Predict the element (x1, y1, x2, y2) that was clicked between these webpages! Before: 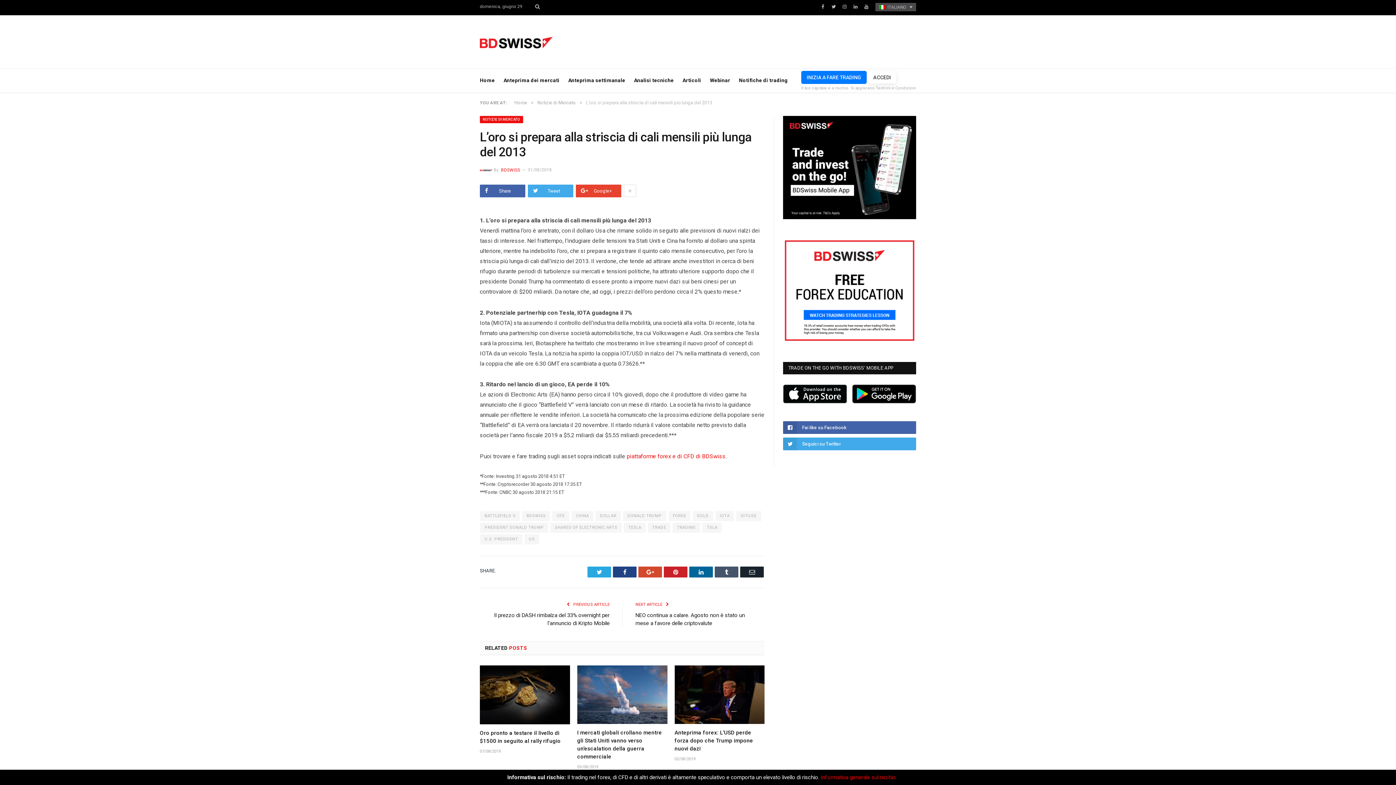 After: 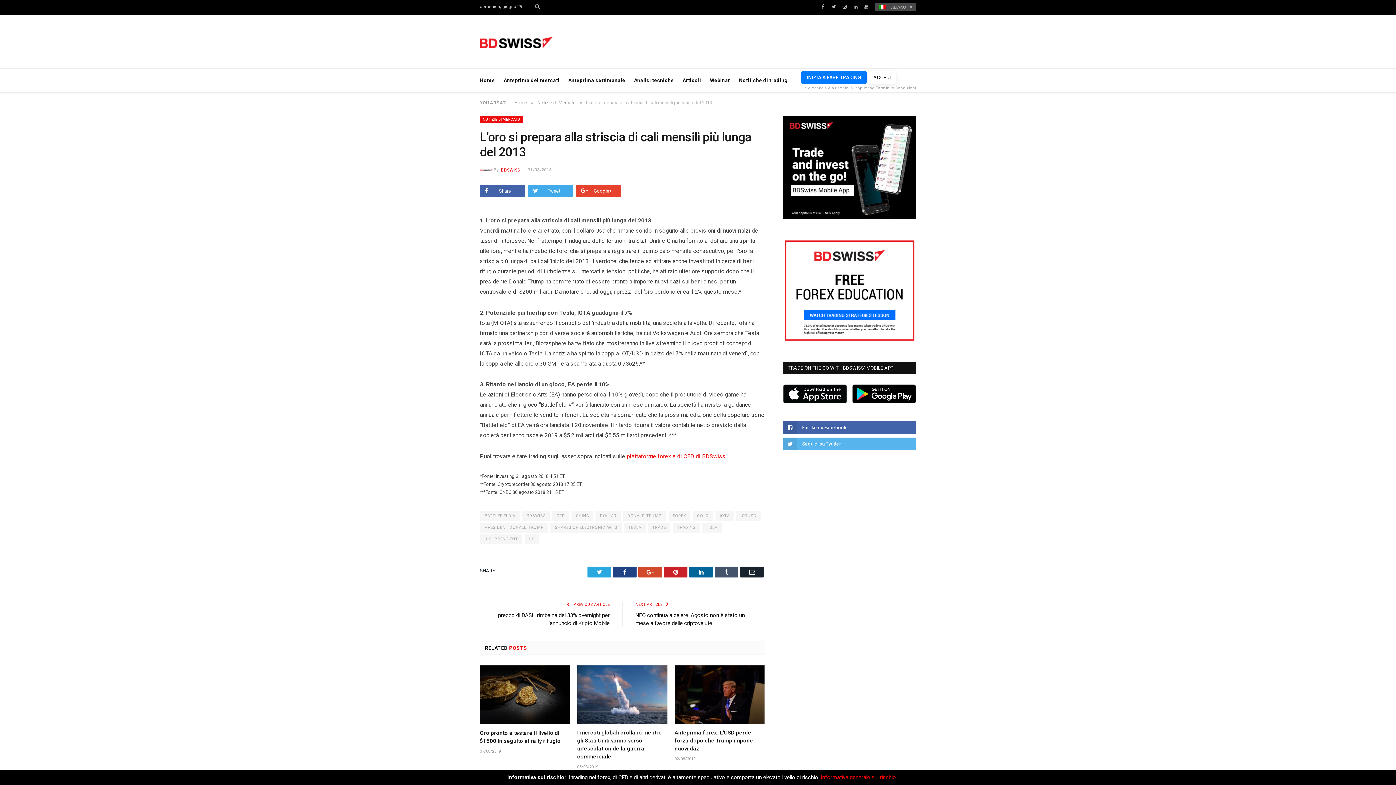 Action: bbox: (783, 437, 916, 450) label: Seguici su Twitter